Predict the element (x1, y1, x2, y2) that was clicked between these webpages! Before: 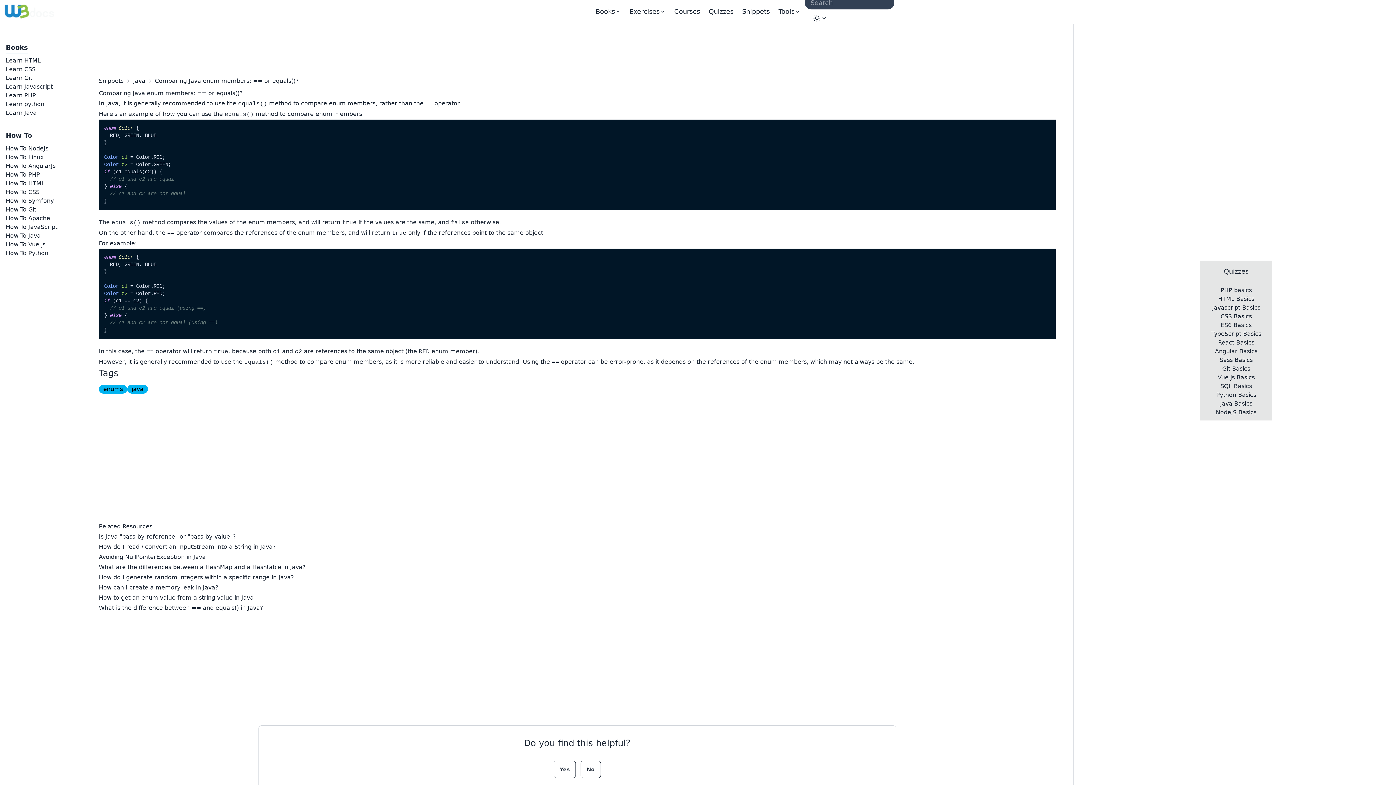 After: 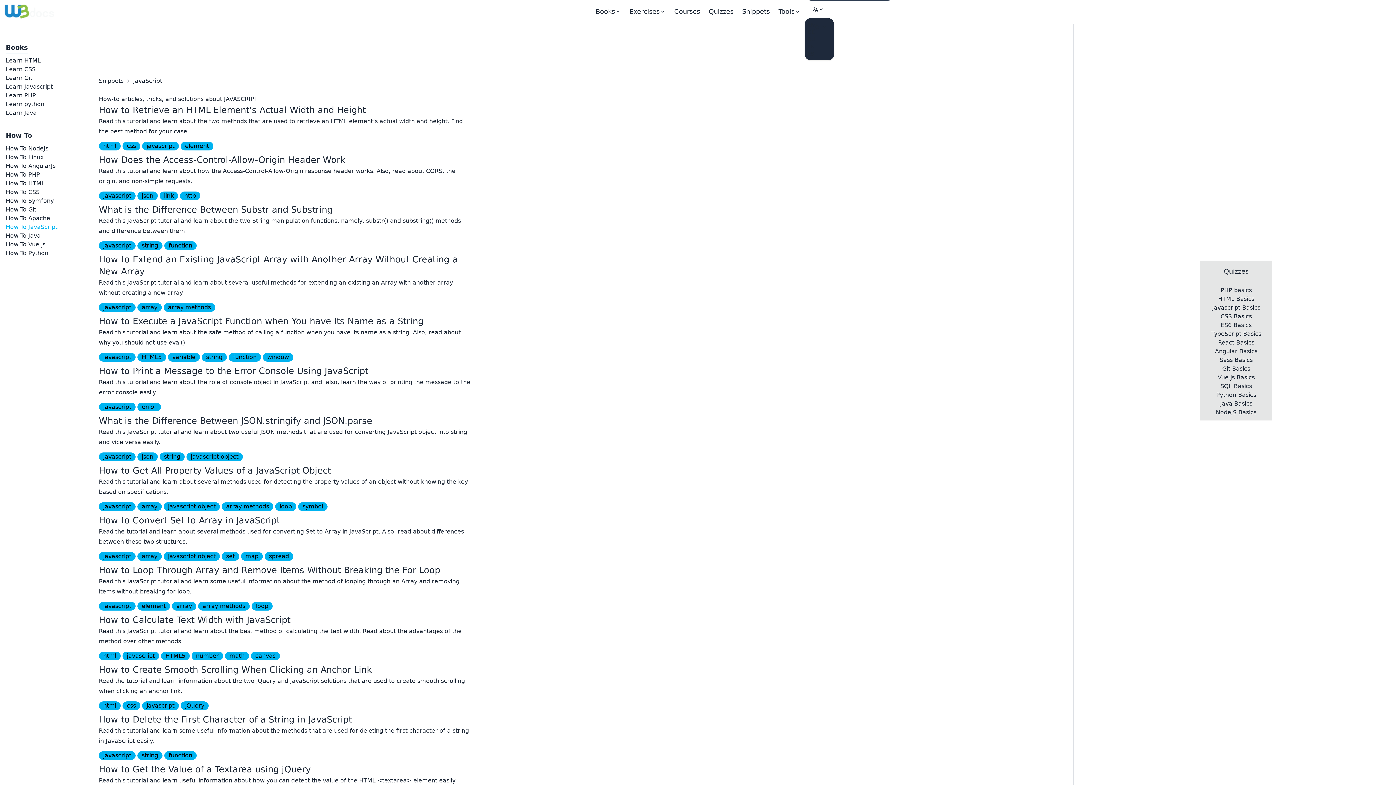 Action: bbox: (5, 223, 57, 230) label: How To JavaScript